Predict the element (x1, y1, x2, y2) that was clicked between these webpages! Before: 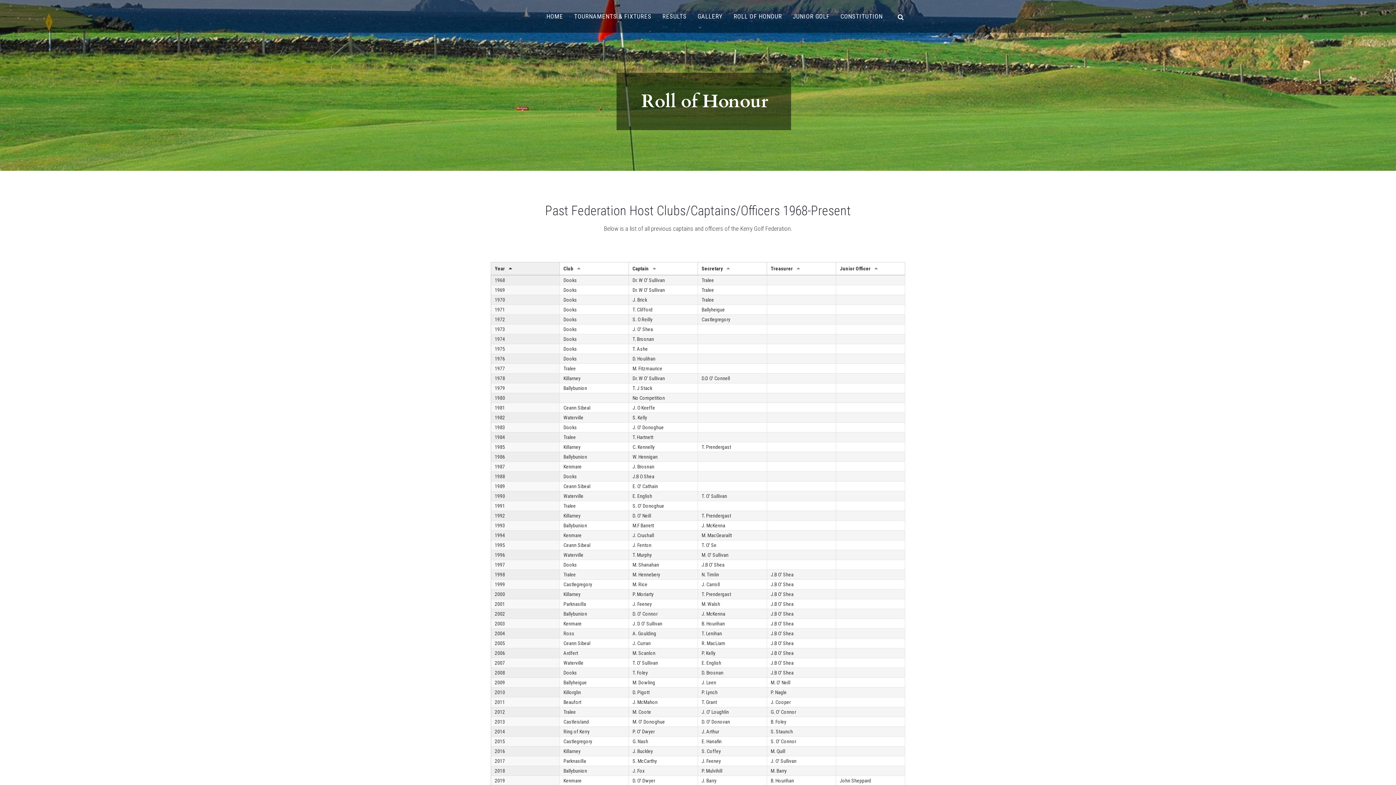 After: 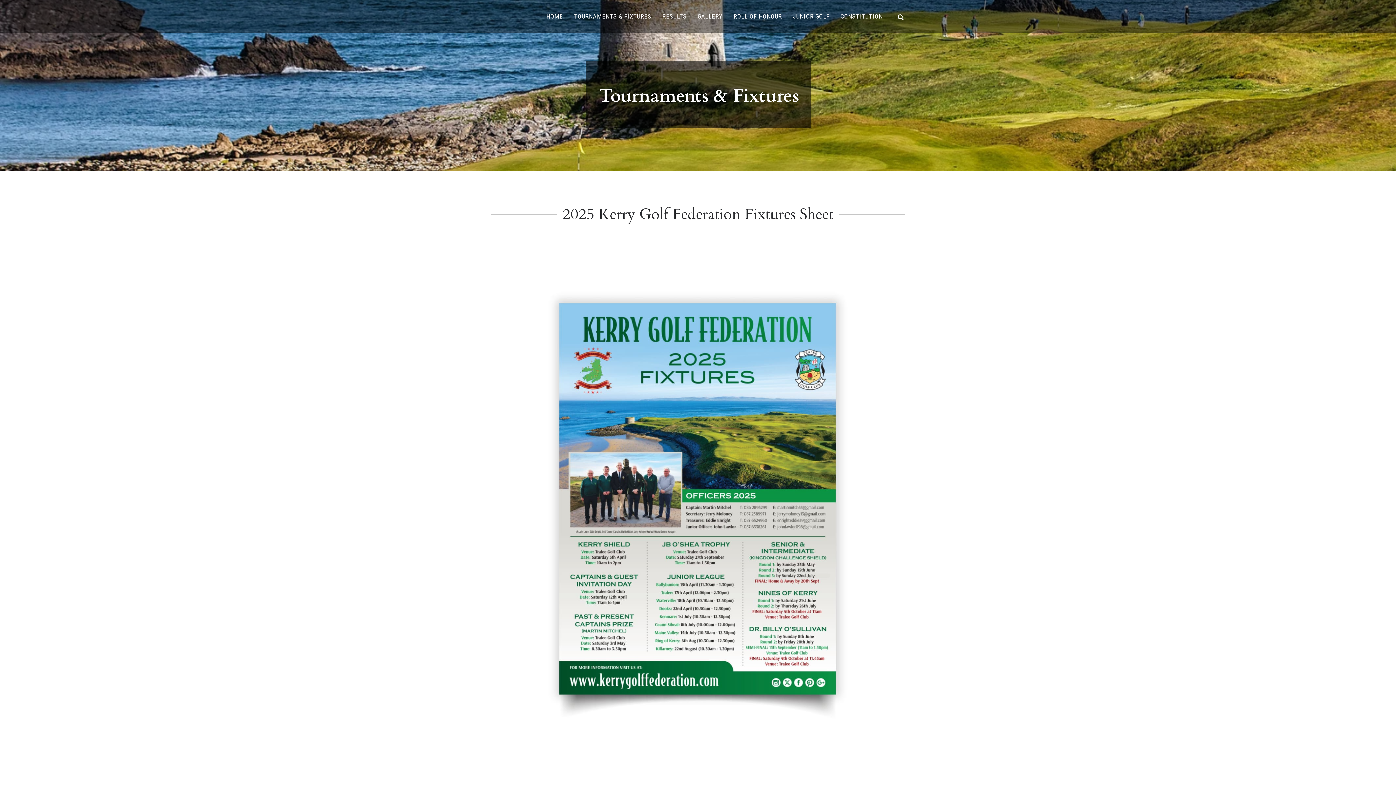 Action: bbox: (568, 0, 657, 32) label: TOURNAMENTS & FIXTURES